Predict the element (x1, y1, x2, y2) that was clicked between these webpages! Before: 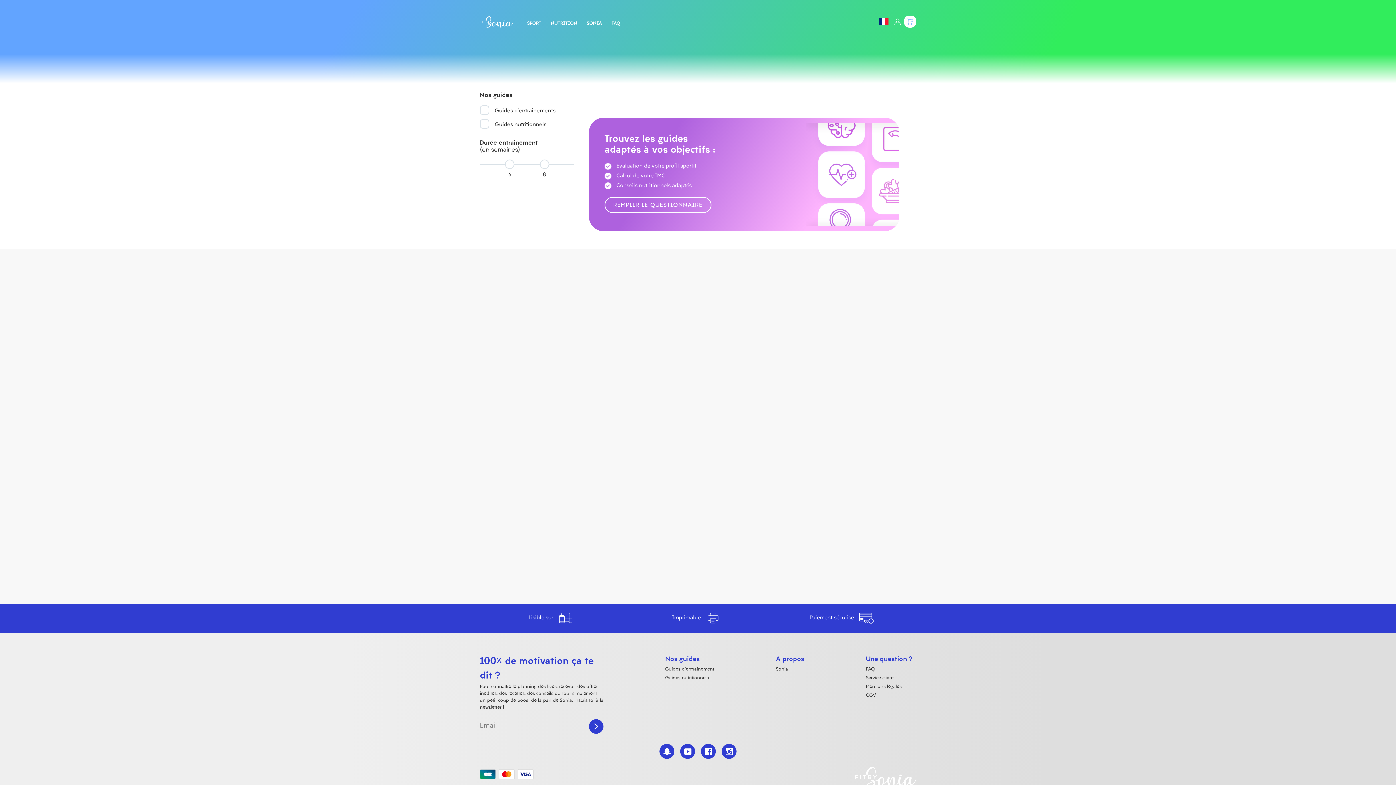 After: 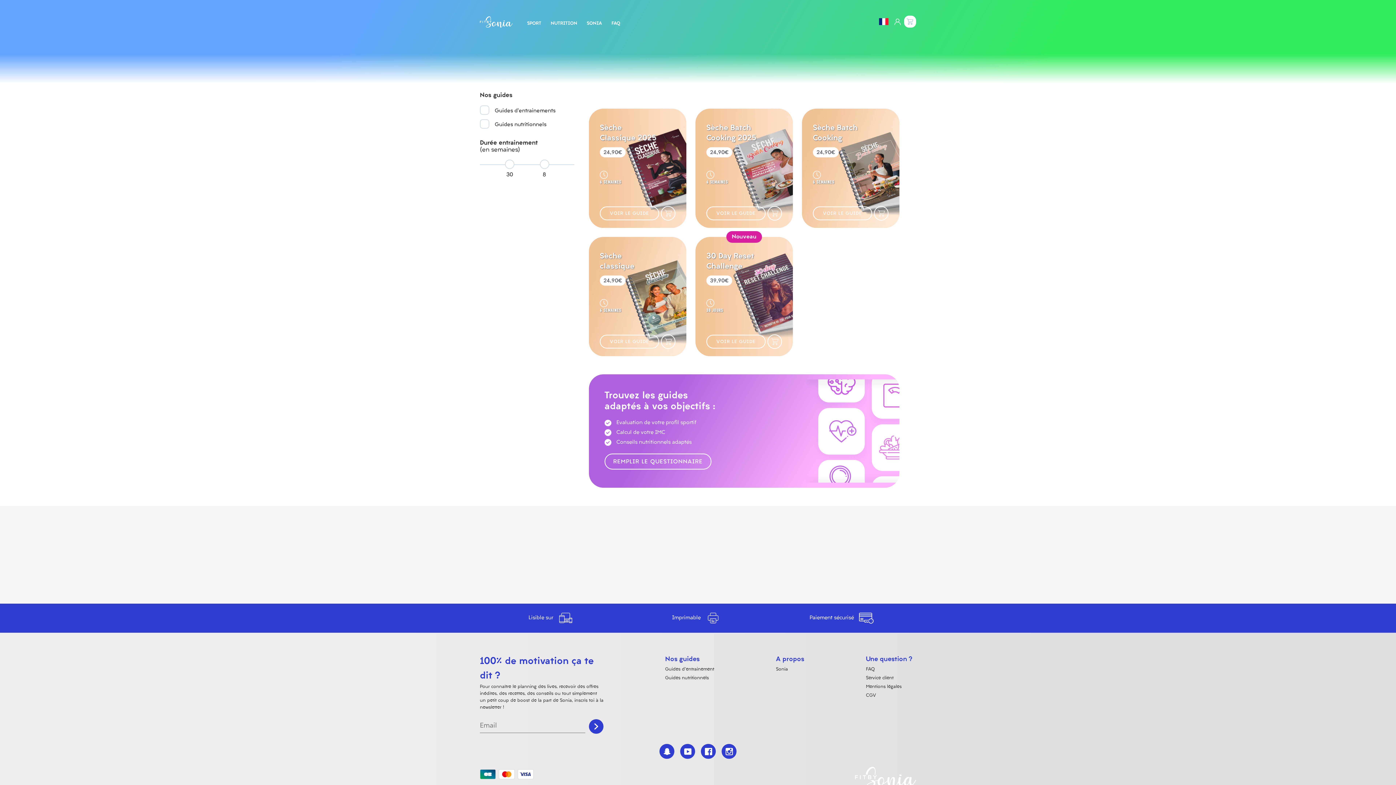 Action: bbox: (547, 16, 581, 30) label: NUTRITION